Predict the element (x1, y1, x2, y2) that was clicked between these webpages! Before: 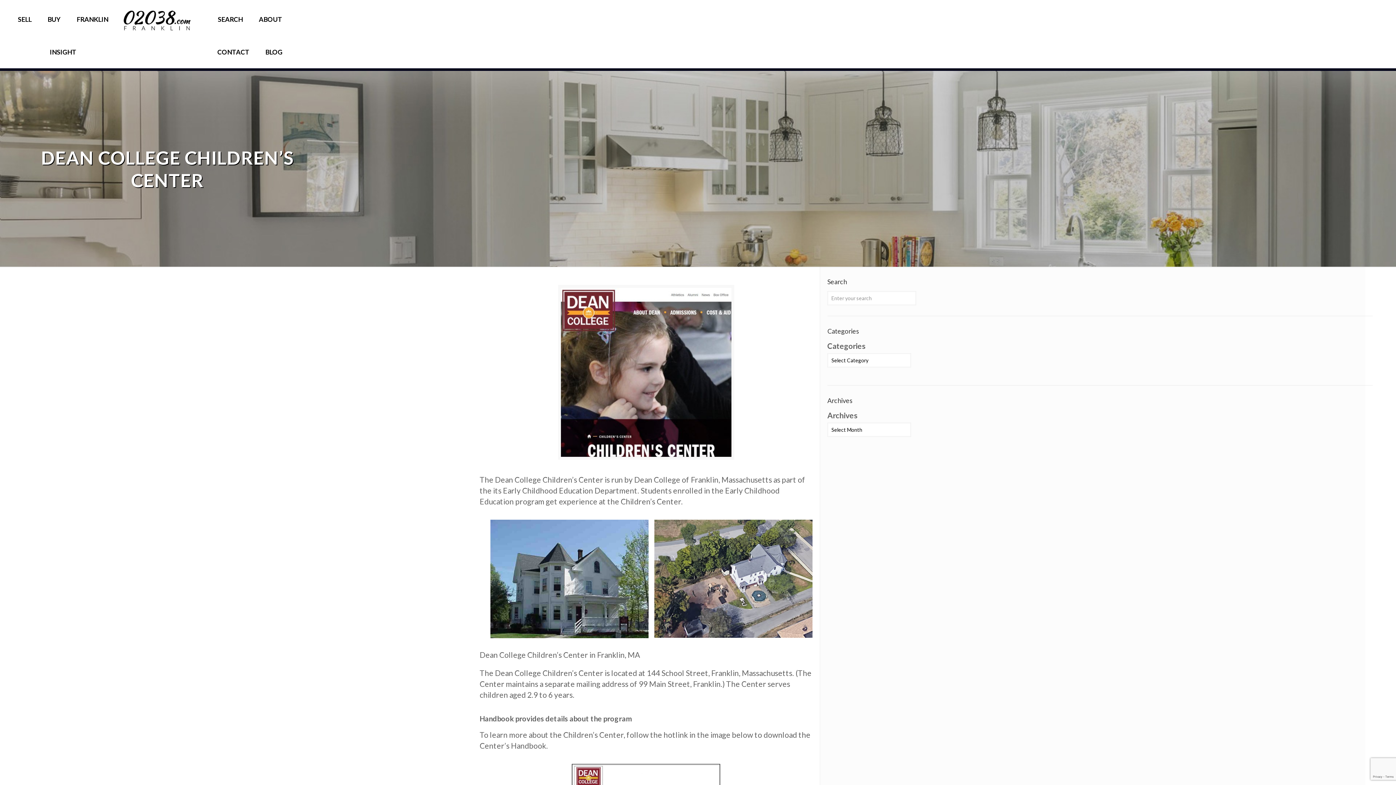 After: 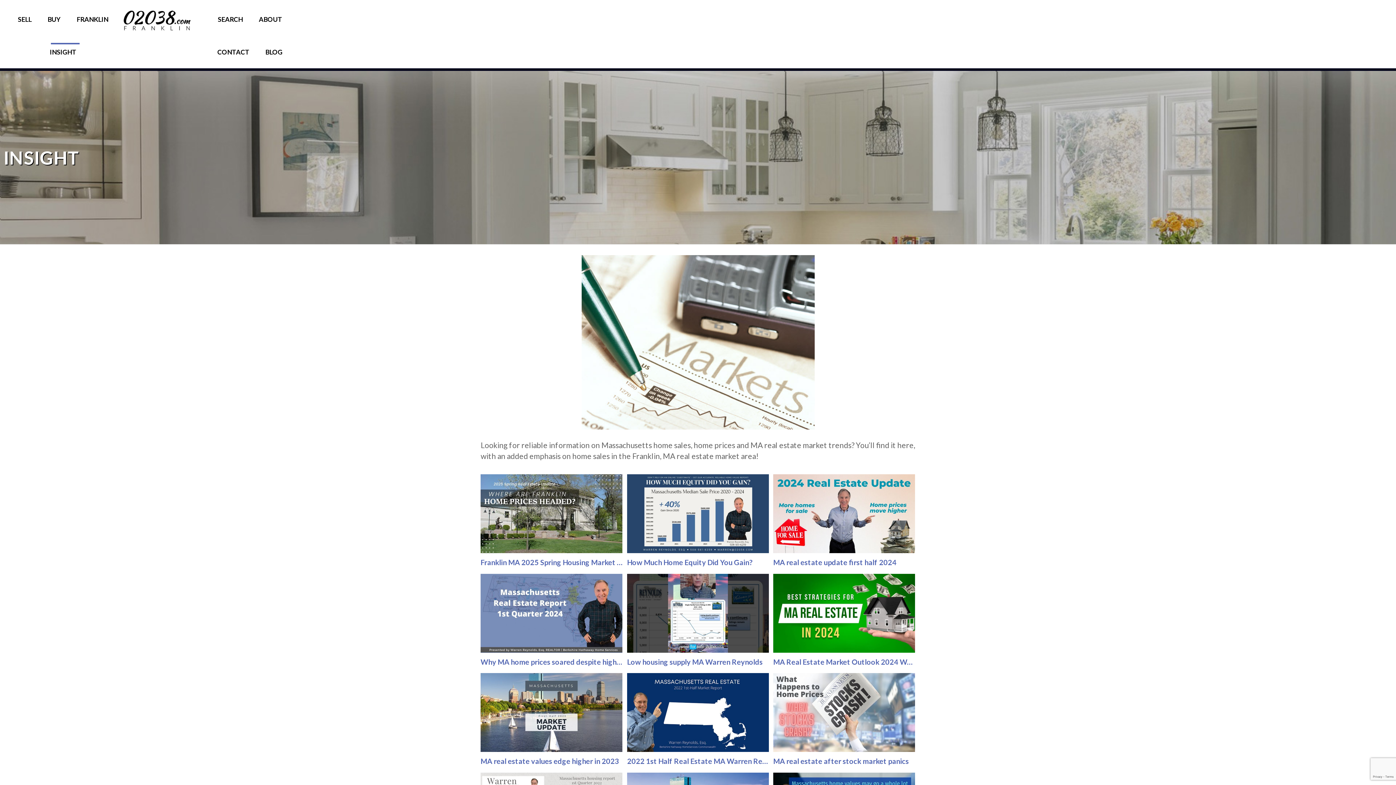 Action: bbox: (42, 35, 83, 68) label: INSIGHT